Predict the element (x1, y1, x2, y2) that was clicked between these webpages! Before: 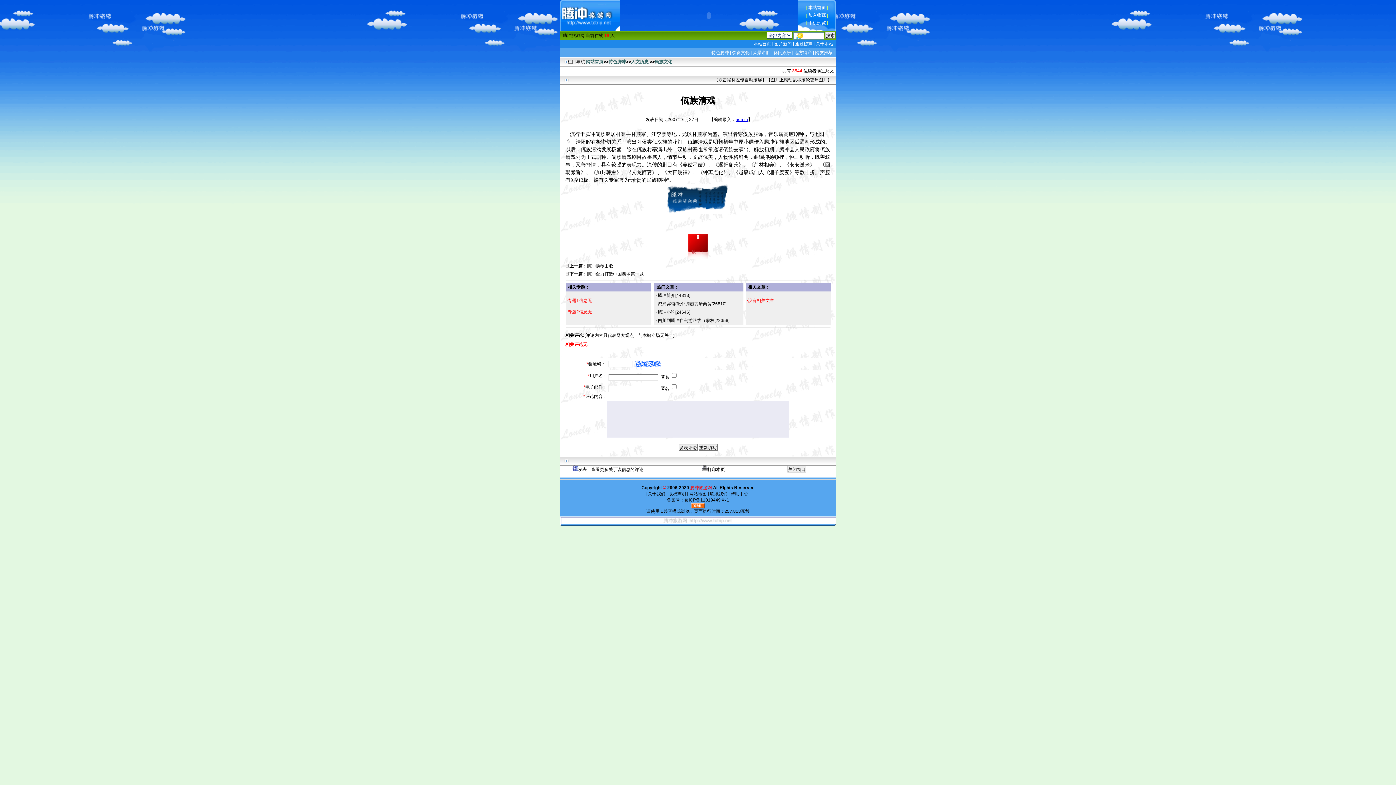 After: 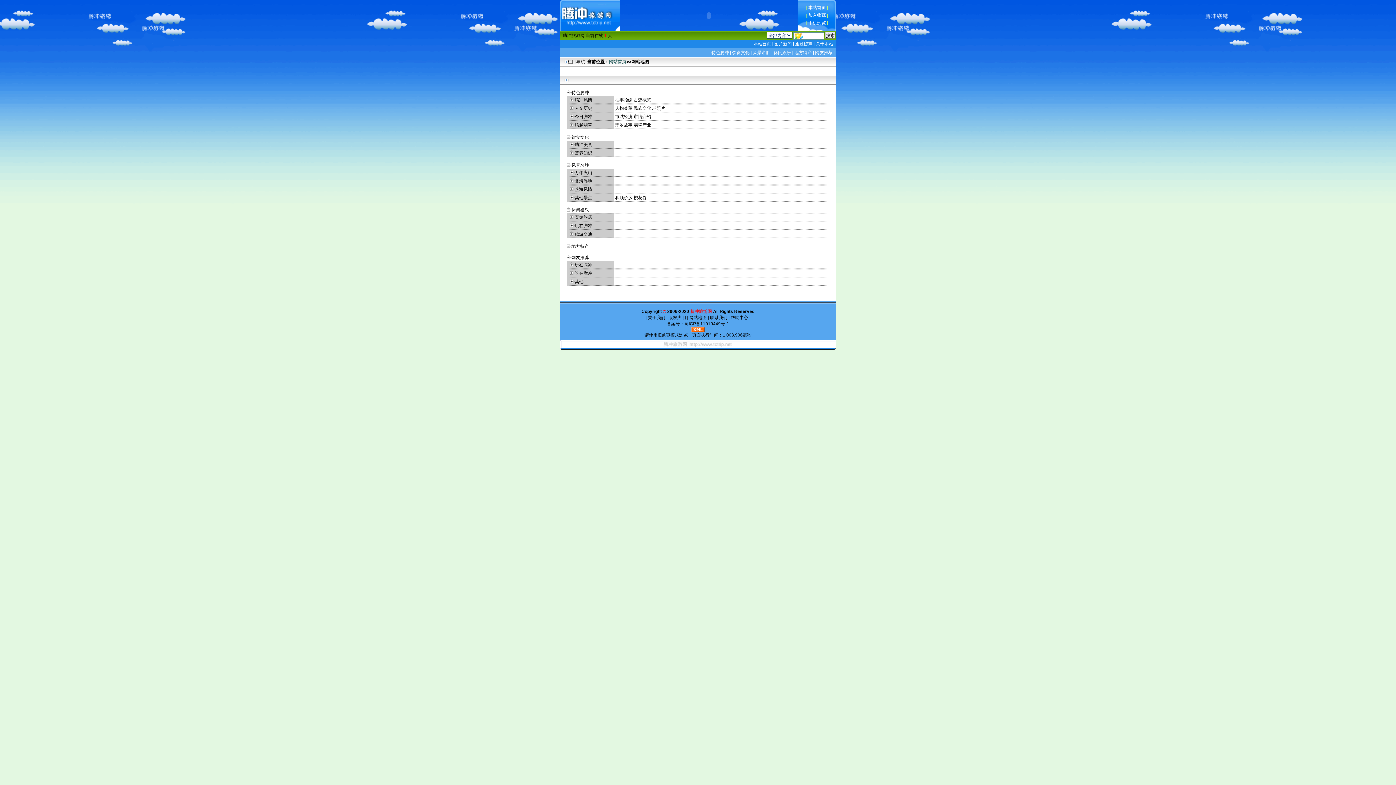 Action: bbox: (688, 491, 708, 496) label:  网站地图 